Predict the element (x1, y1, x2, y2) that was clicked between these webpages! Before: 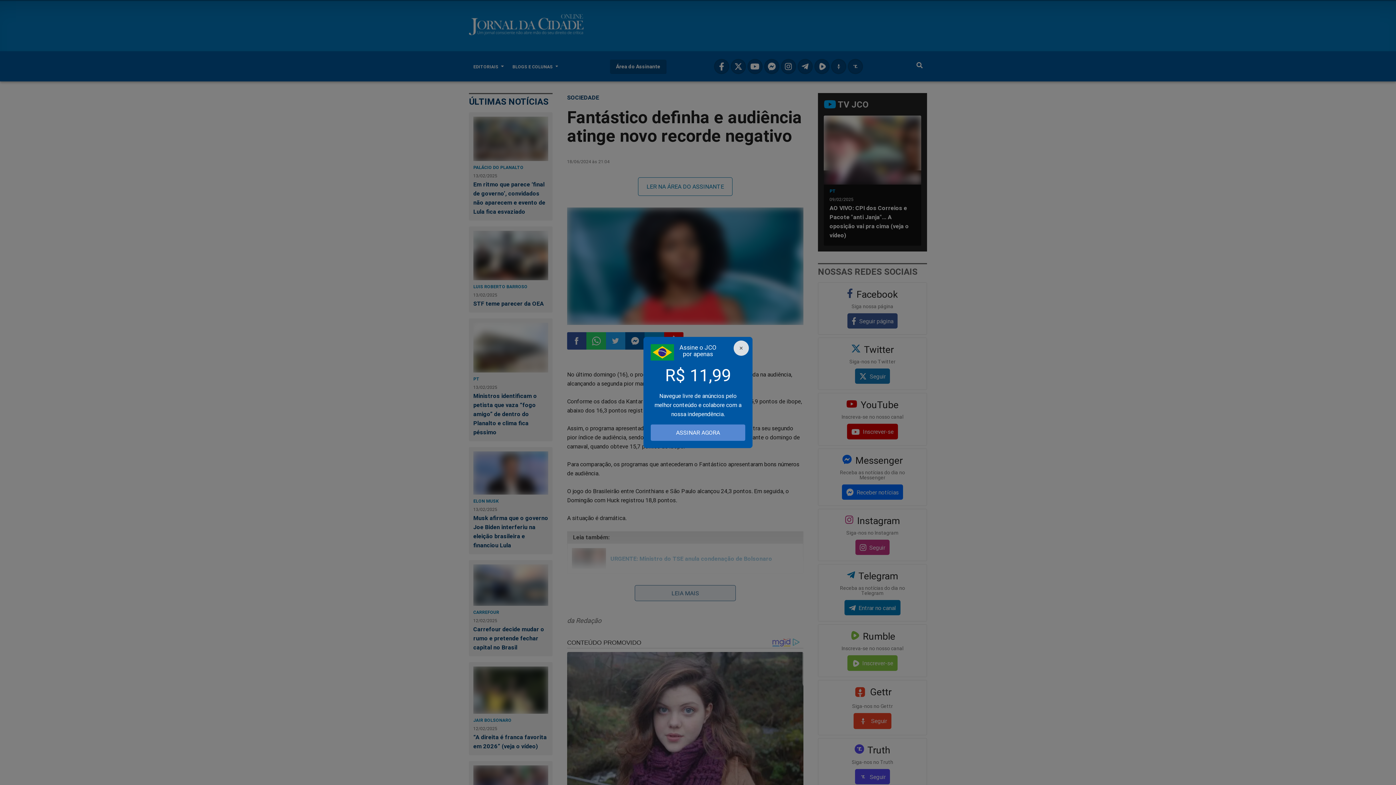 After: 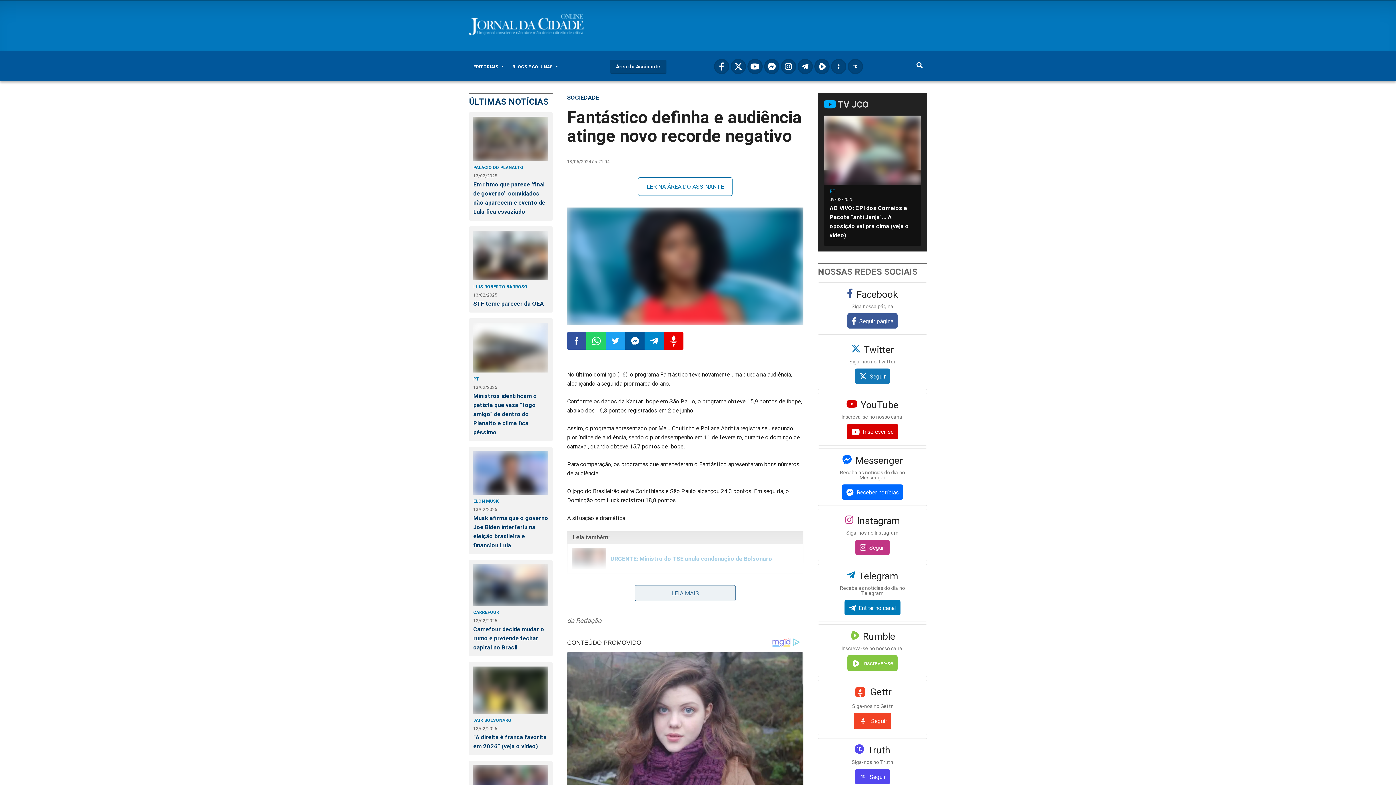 Action: label: ASSINAR AGORA bbox: (650, 424, 745, 440)